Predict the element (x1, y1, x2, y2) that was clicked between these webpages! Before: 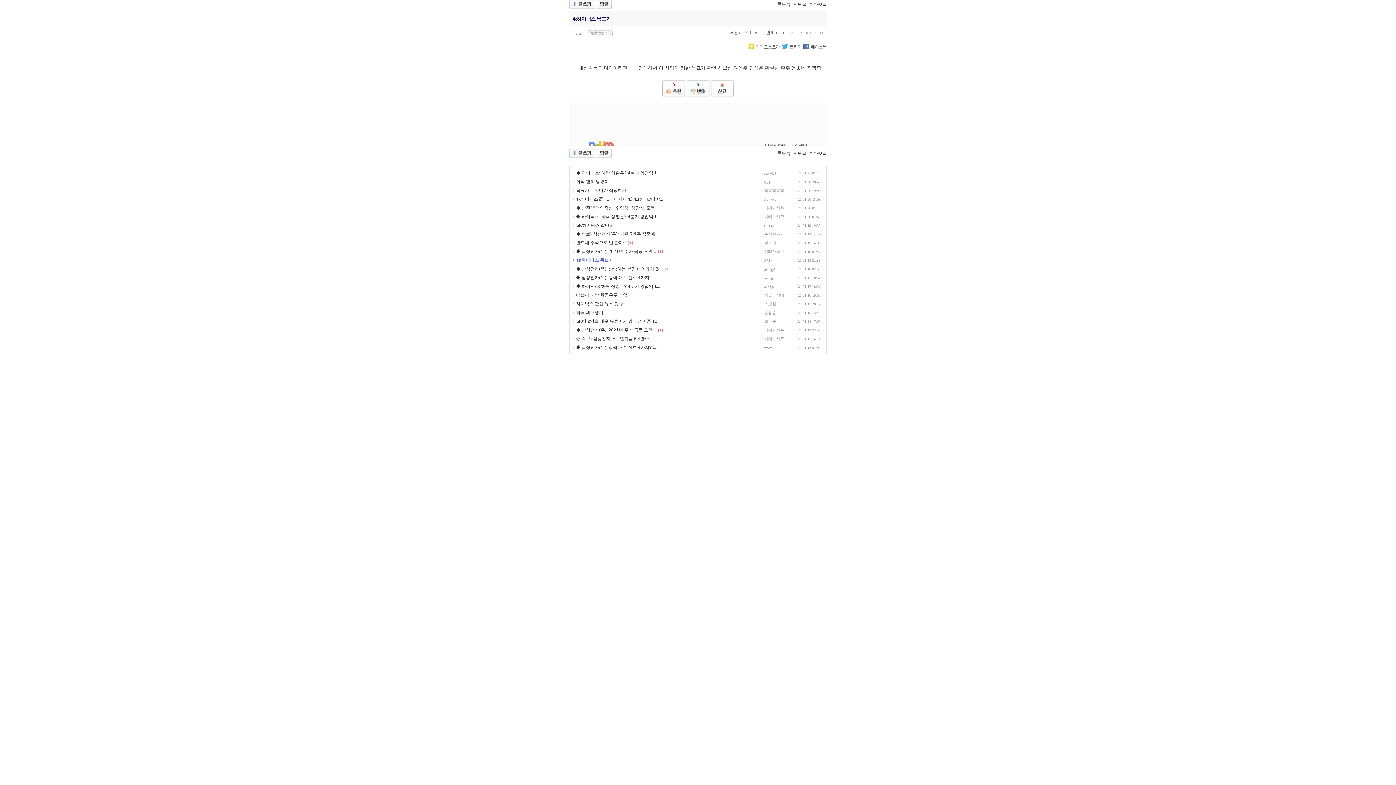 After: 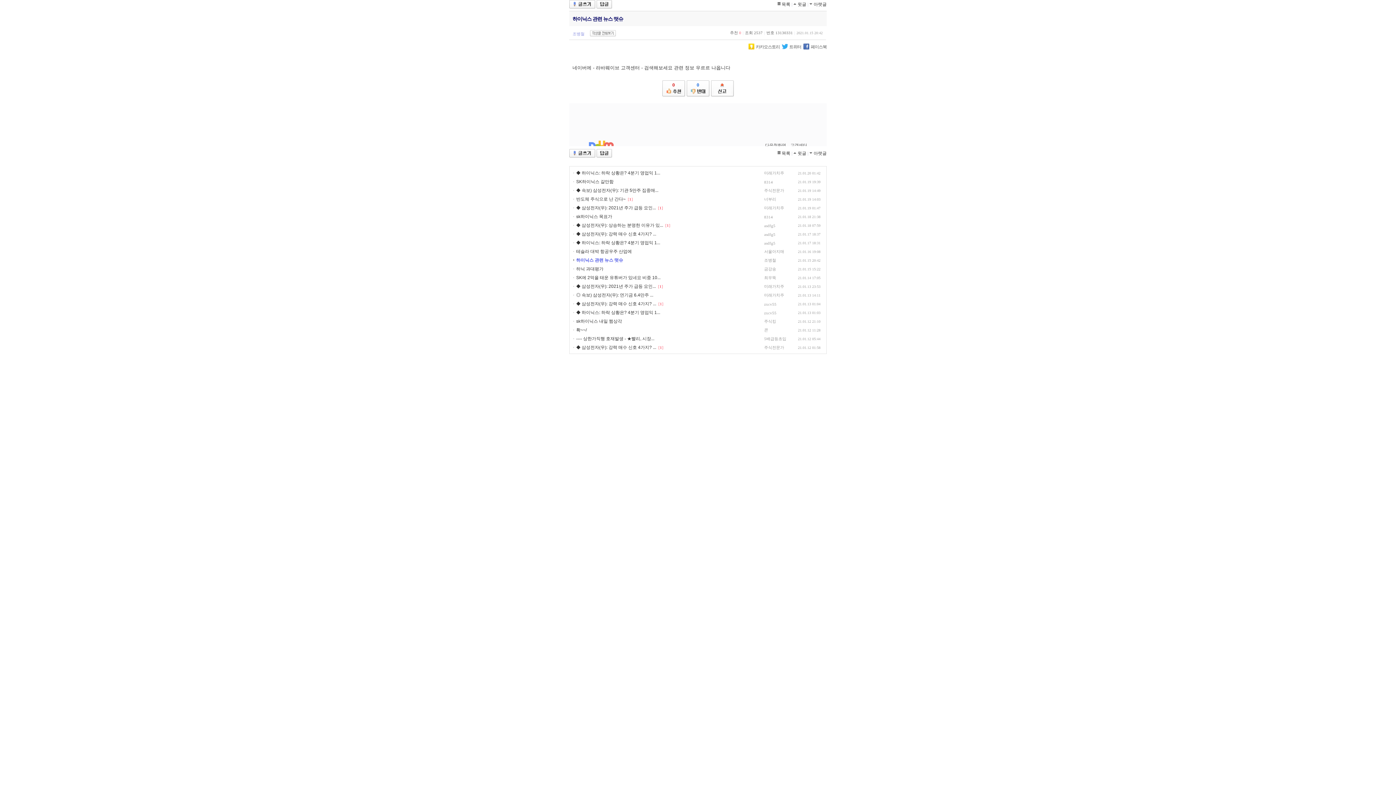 Action: label: 하이닉스 관련 뉴스 떳슈 bbox: (576, 301, 623, 306)